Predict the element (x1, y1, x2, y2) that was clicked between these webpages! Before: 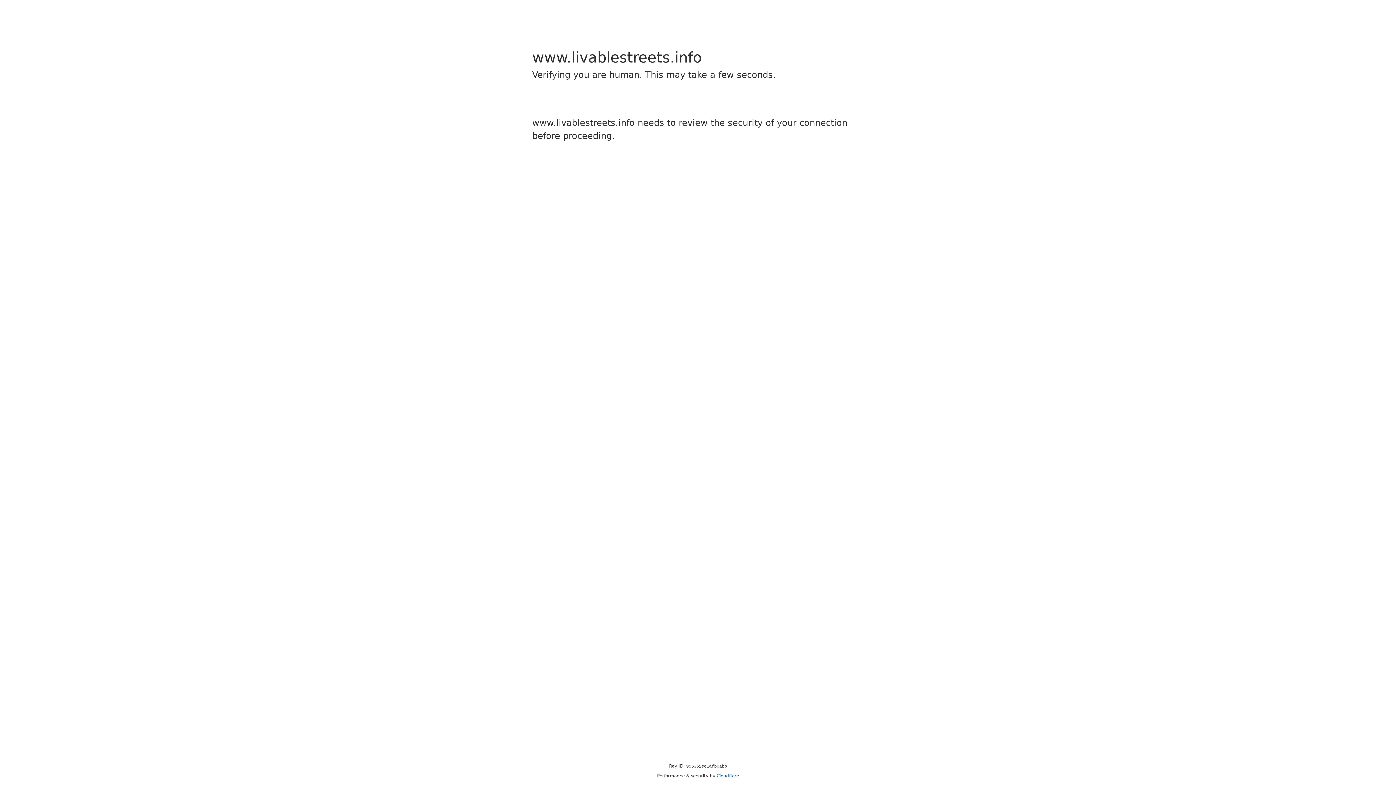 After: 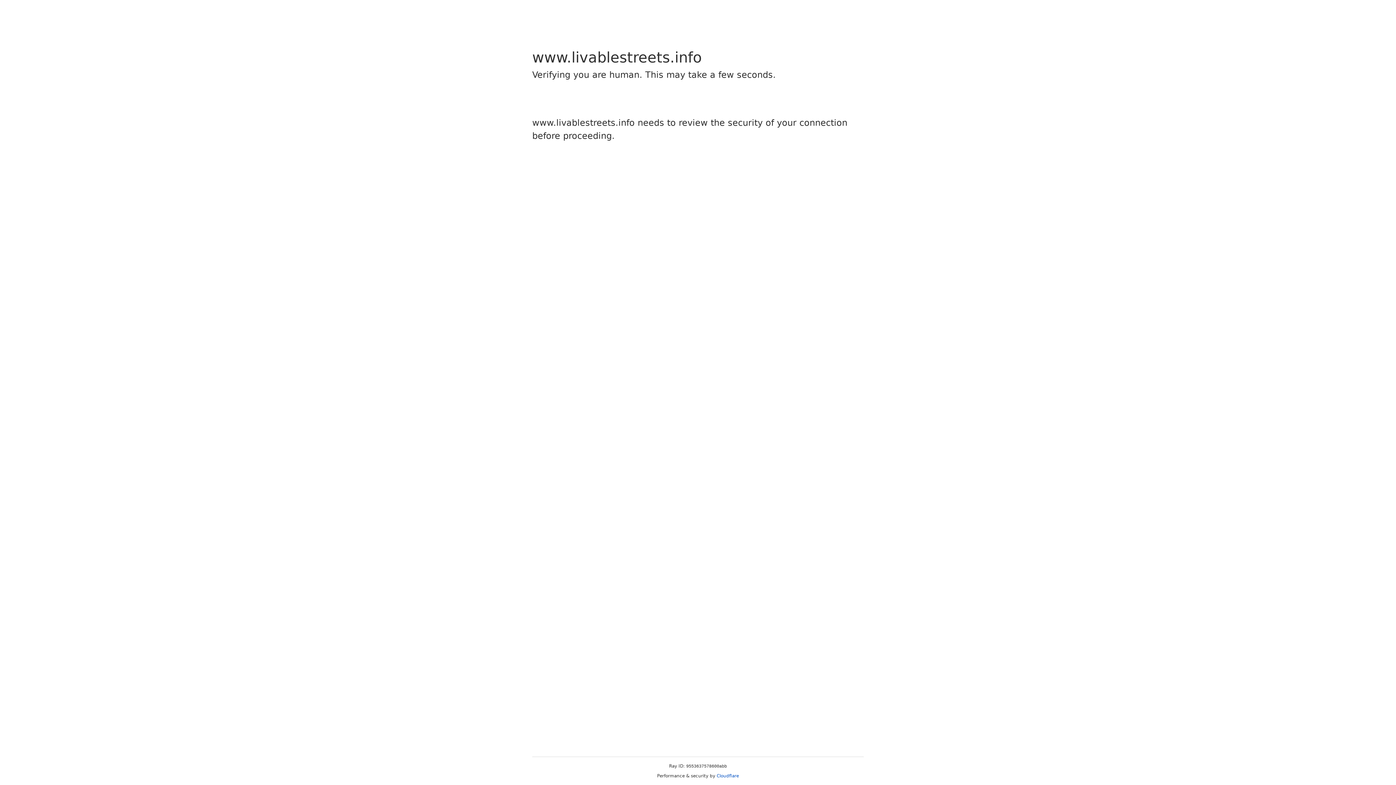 Action: bbox: (716, 773, 739, 778) label: Cloudflare